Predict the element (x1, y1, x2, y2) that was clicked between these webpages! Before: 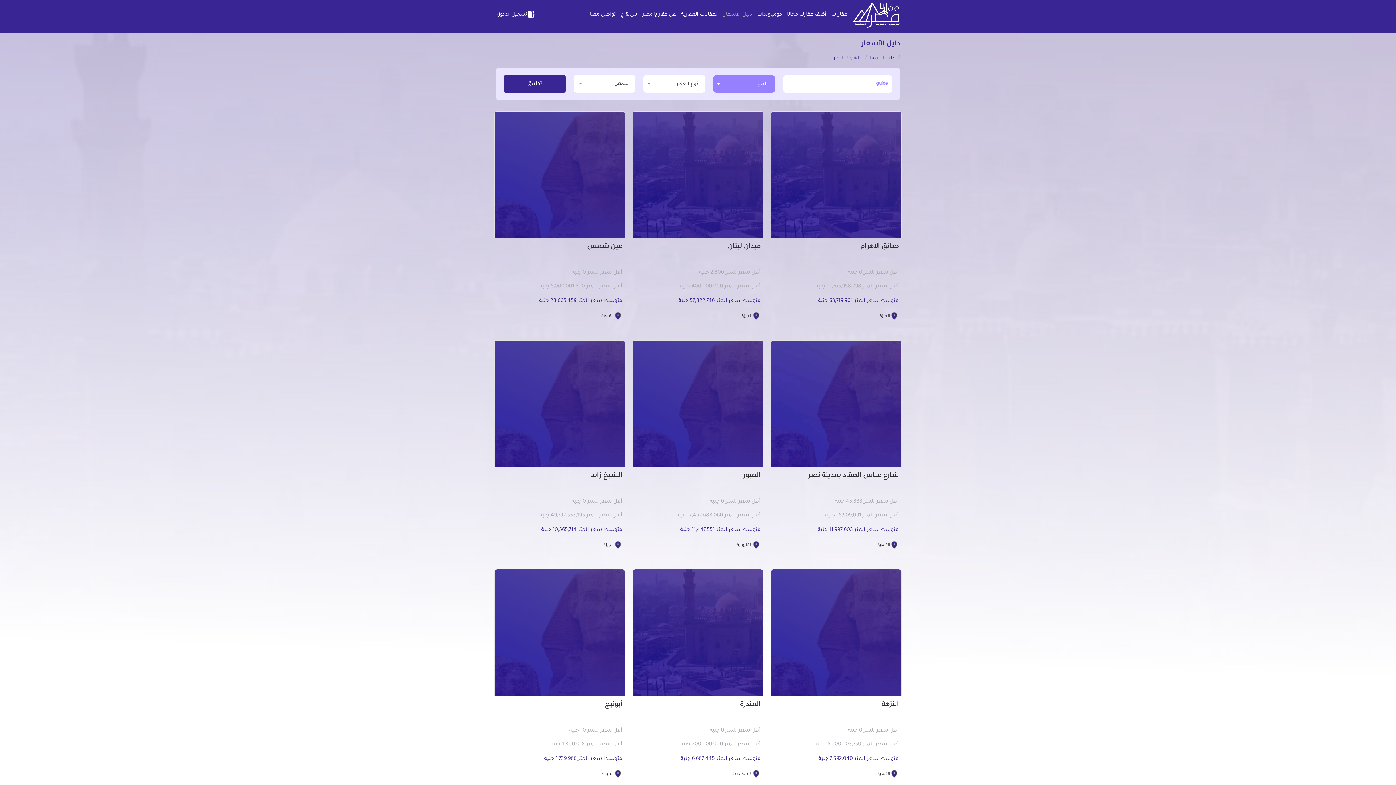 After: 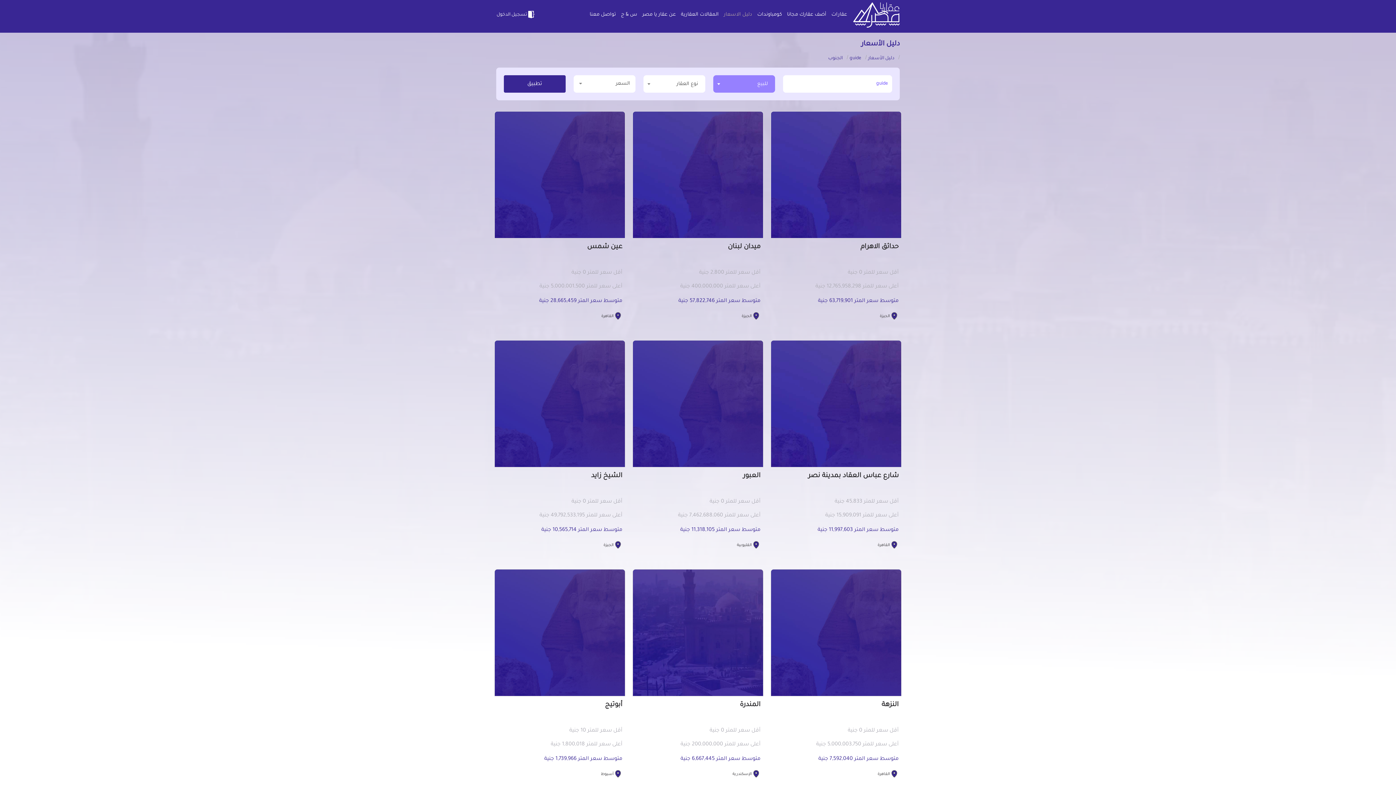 Action: bbox: (504, 75, 565, 92) label: تطبيق